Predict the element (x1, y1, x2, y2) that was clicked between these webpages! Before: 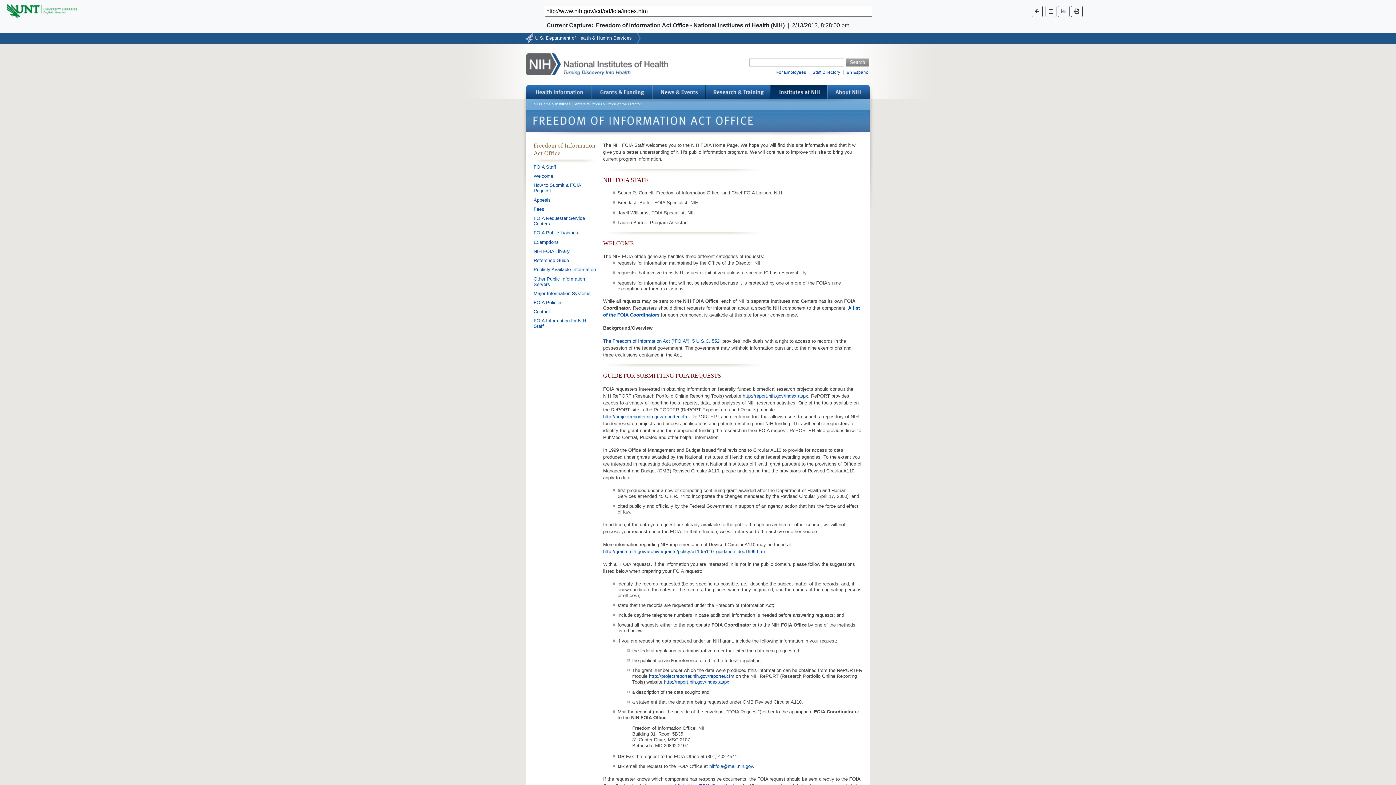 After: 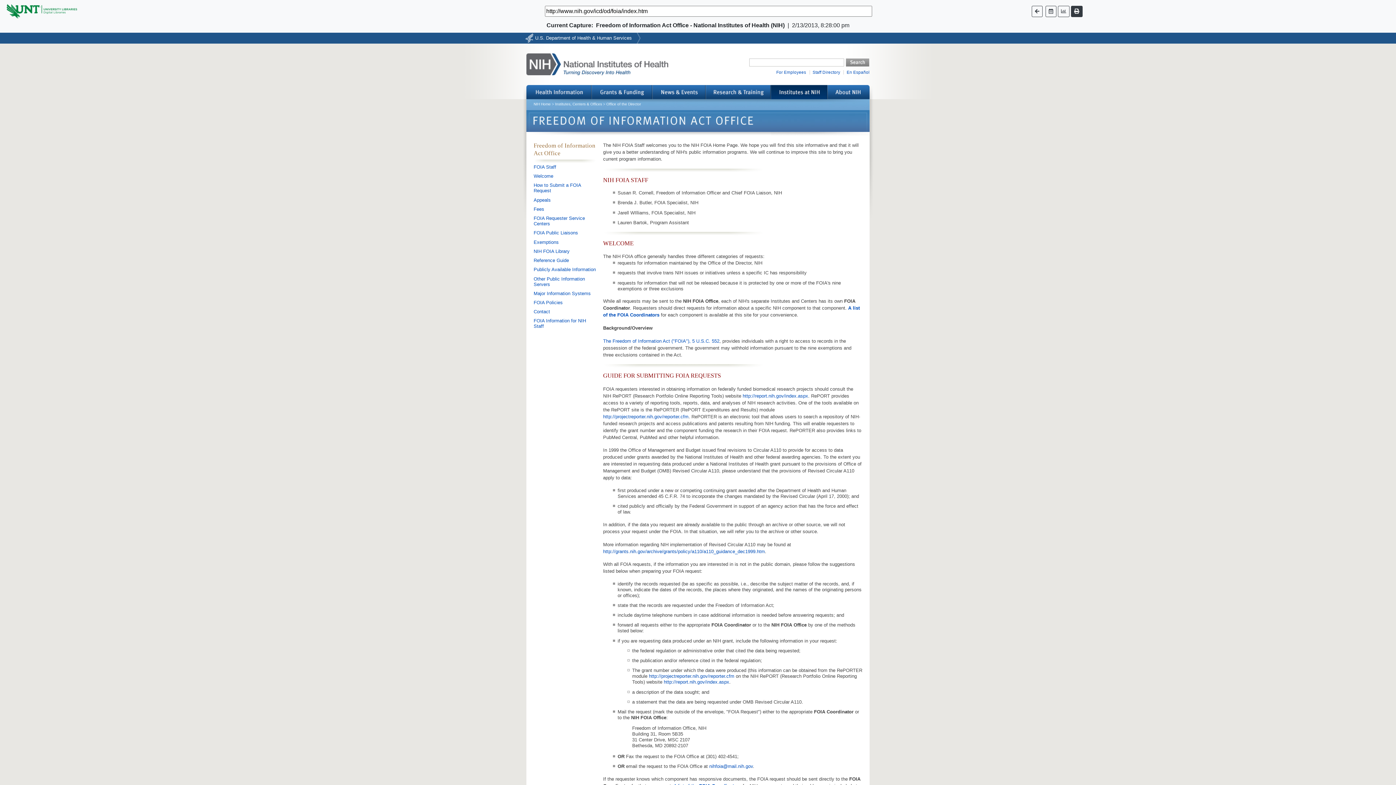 Action: bbox: (1071, 5, 1082, 16)